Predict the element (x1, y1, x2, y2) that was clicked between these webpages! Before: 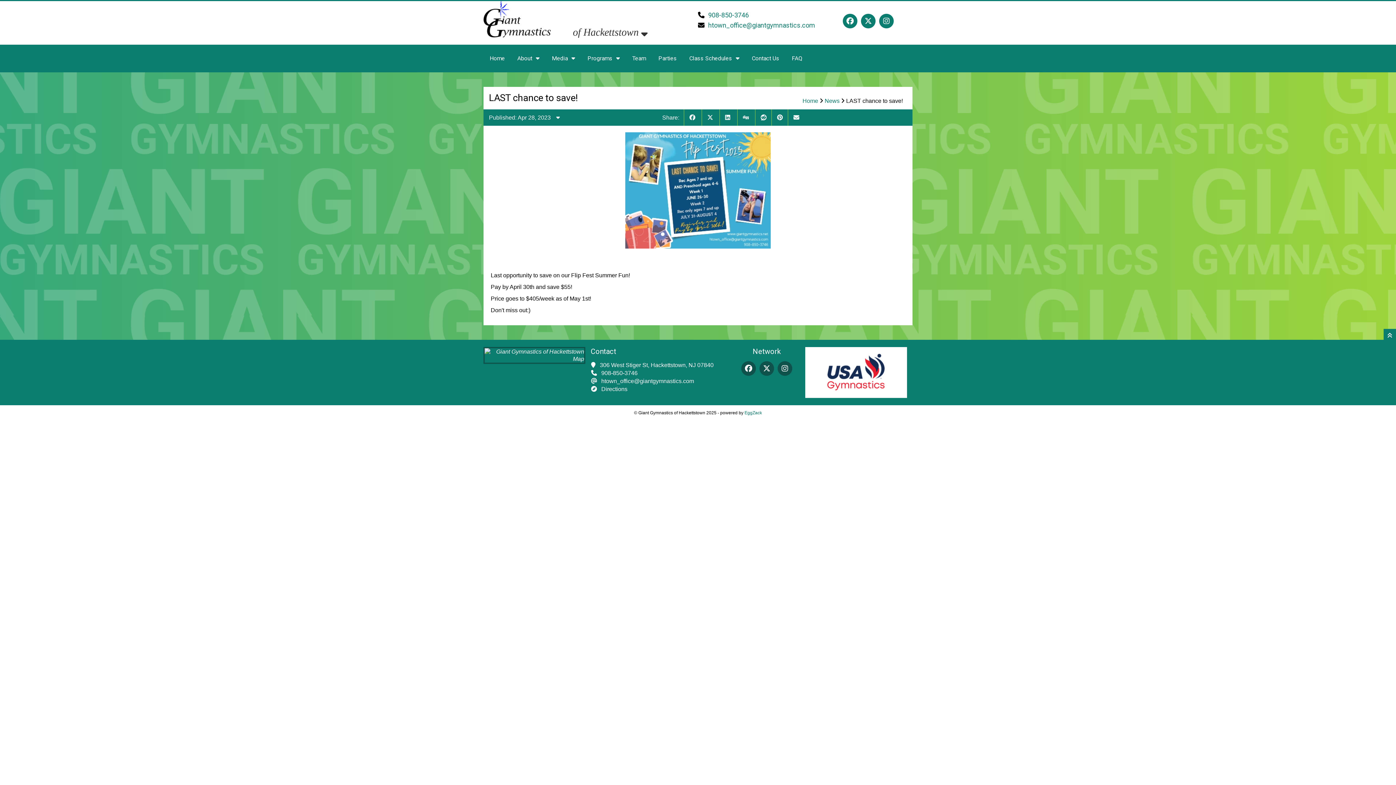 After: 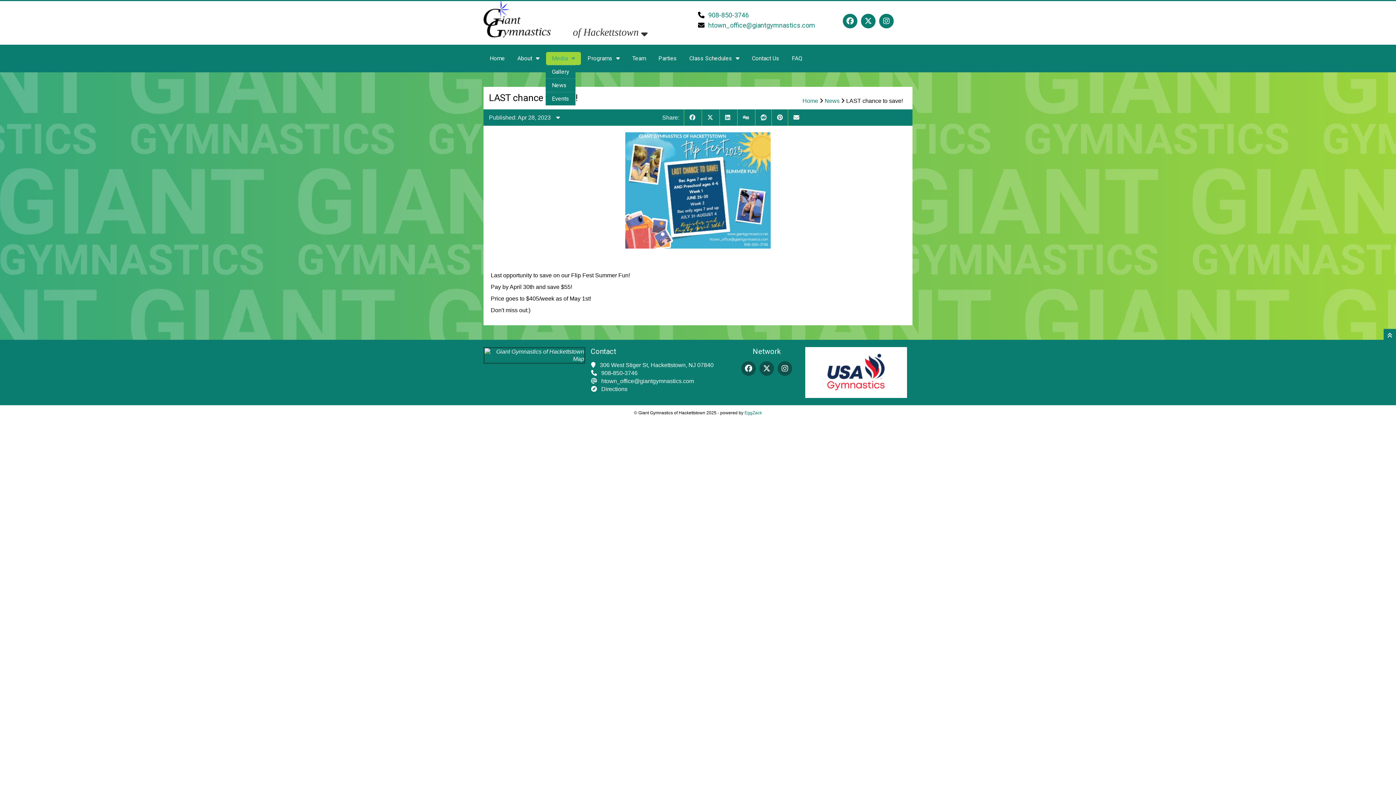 Action: label: Media bbox: (546, 52, 581, 65)